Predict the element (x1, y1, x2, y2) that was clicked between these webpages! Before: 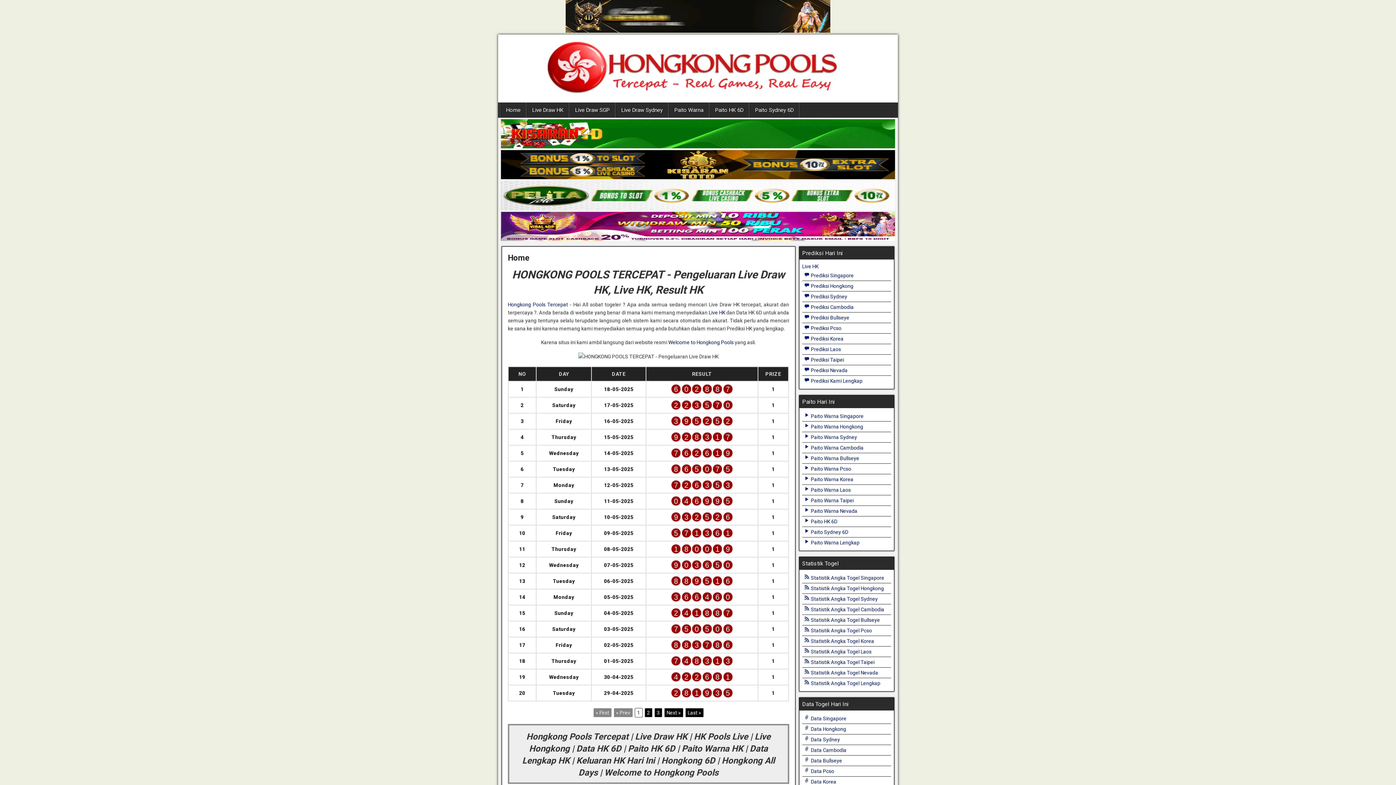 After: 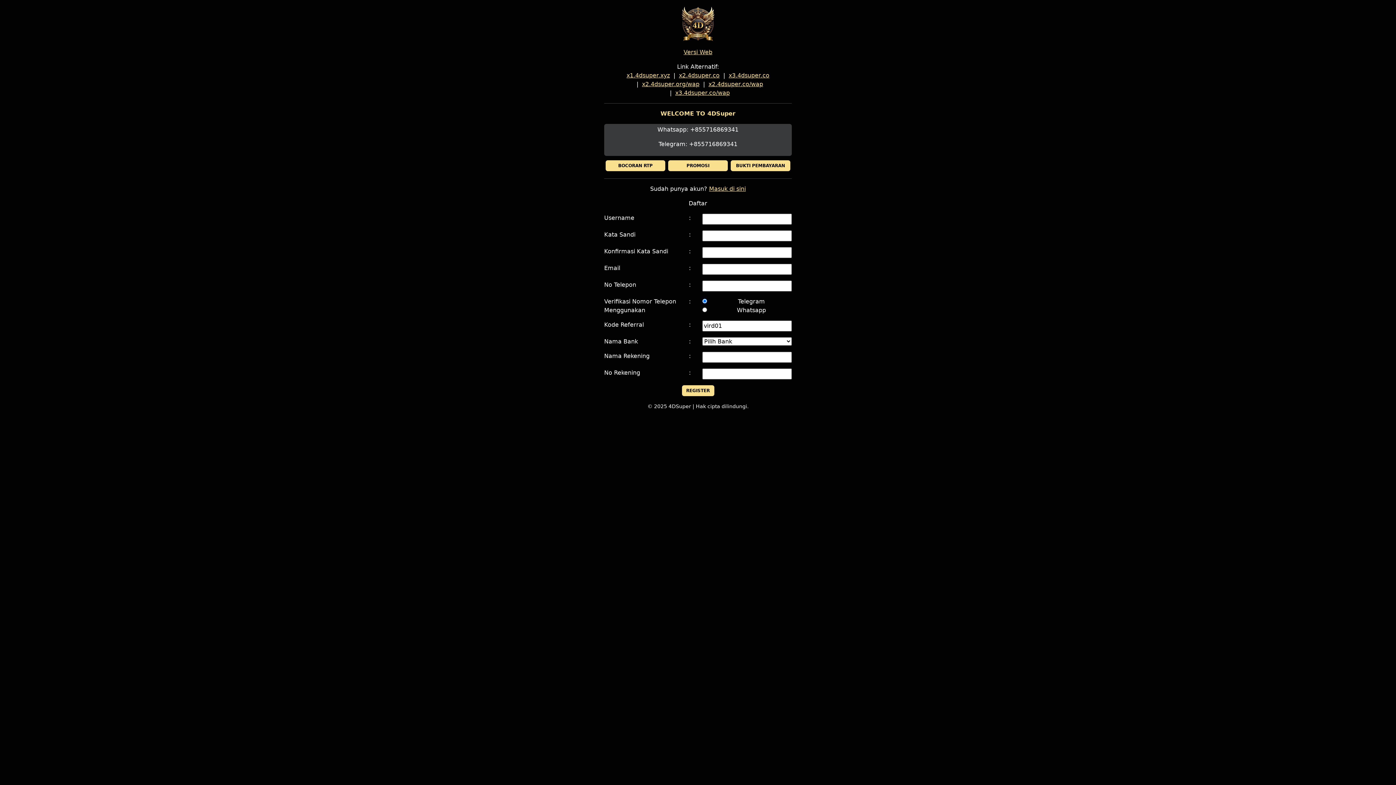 Action: bbox: (565, 12, 830, 18)